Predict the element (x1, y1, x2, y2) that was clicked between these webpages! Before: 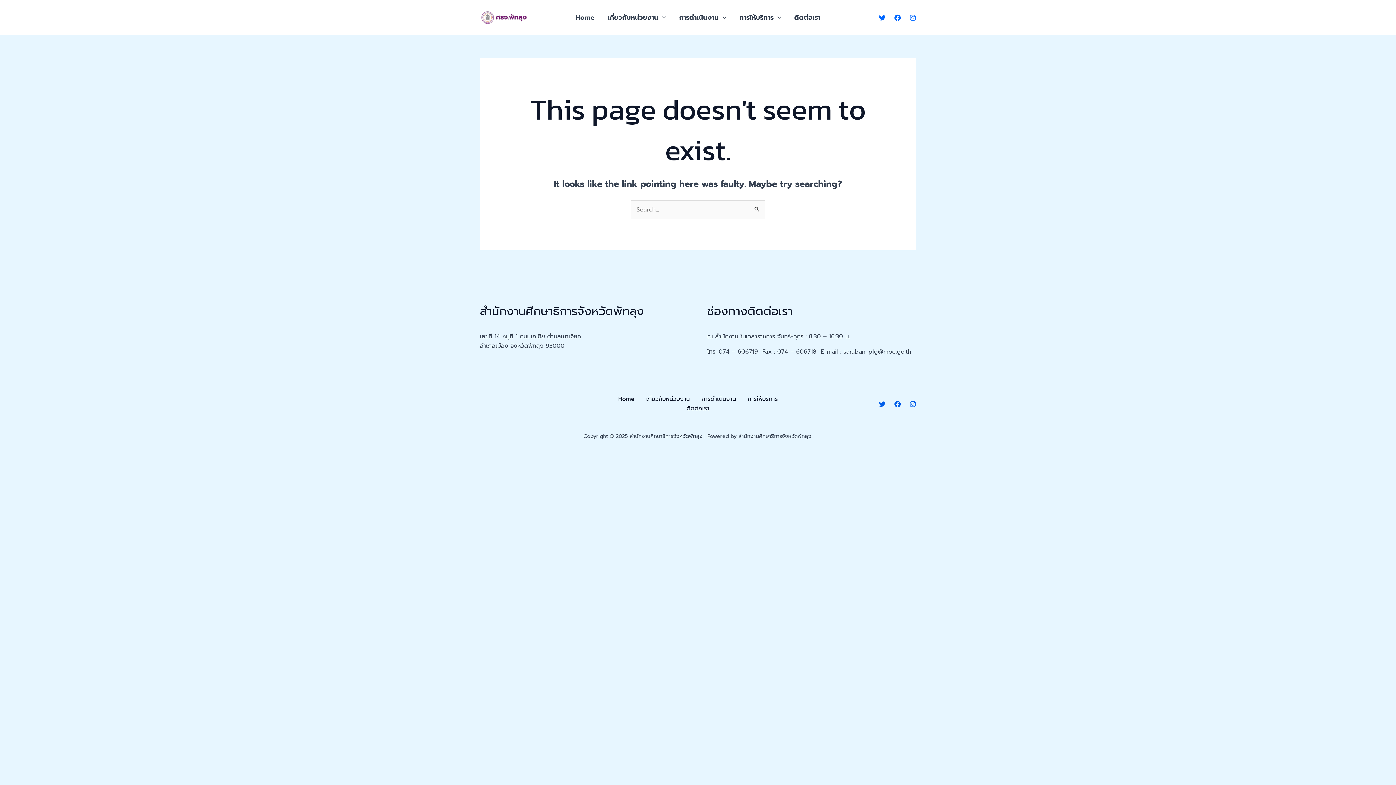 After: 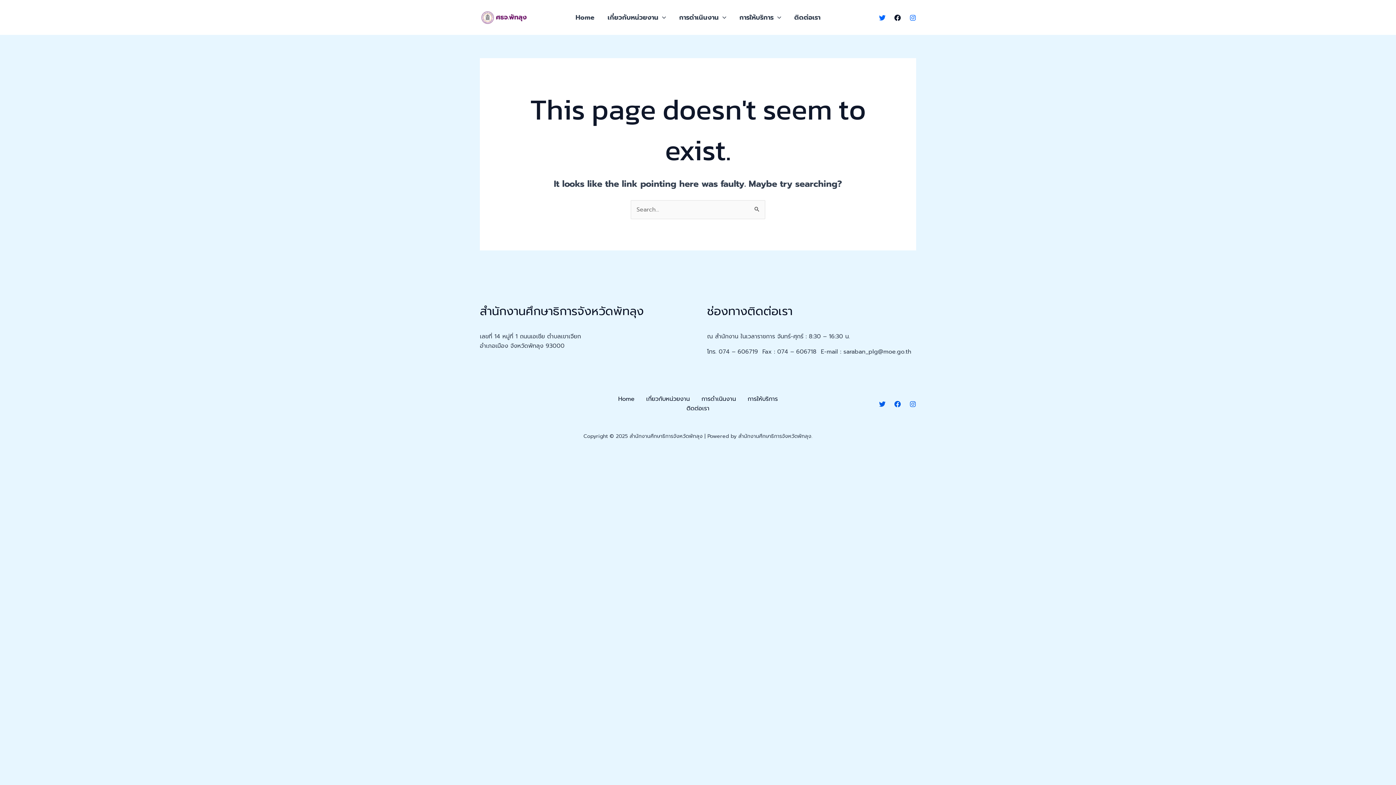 Action: bbox: (894, 14, 901, 20) label: Facebook